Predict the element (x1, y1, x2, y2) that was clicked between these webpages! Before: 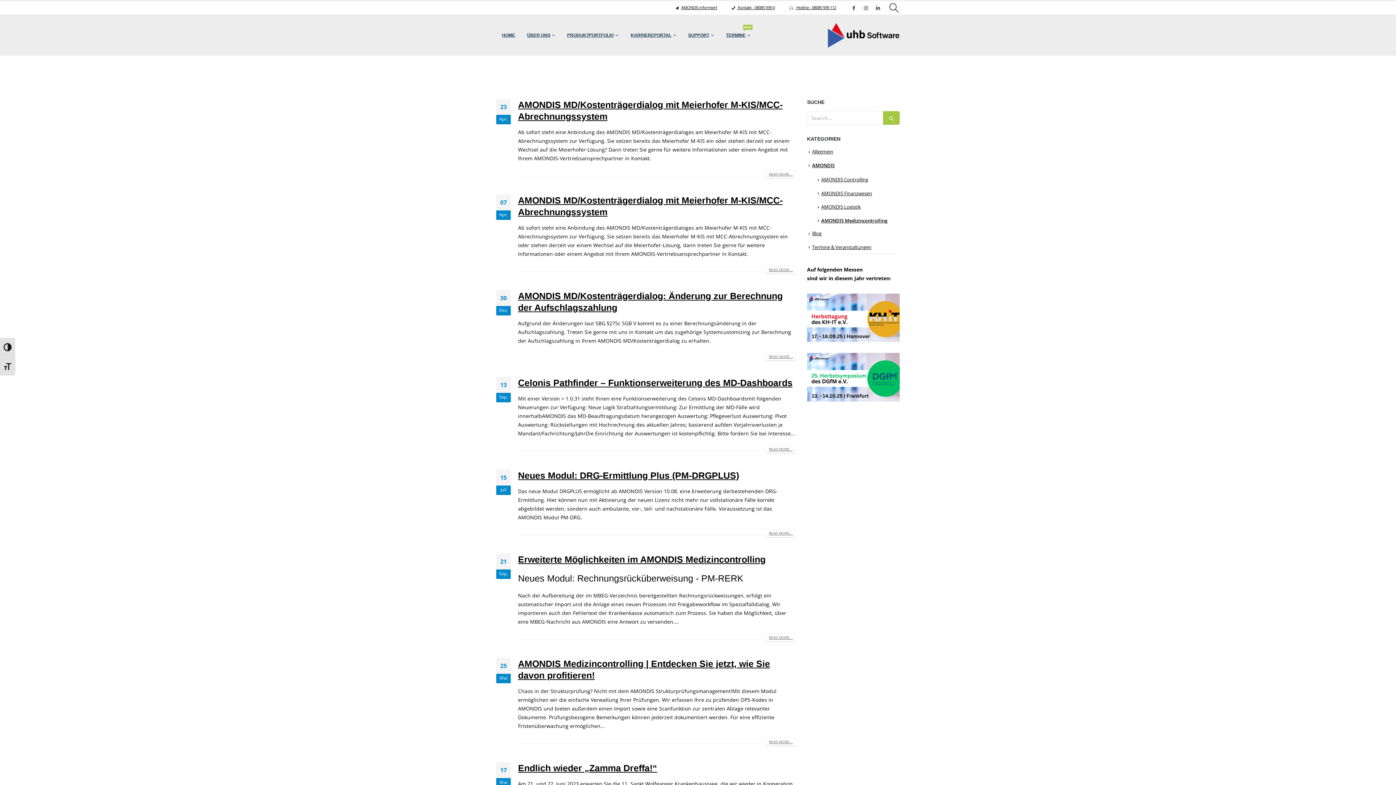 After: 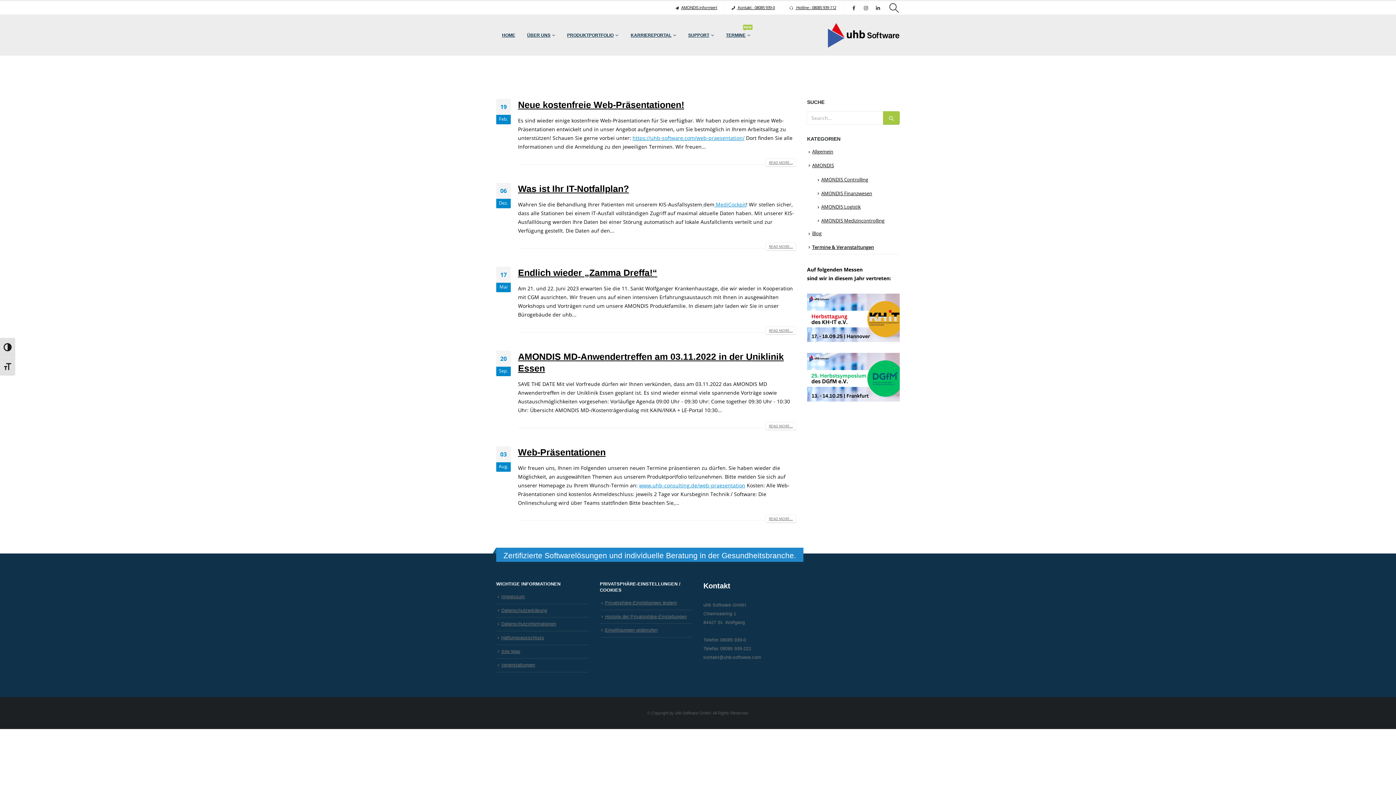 Action: label: Termine & Veranstaltungen bbox: (812, 243, 871, 250)